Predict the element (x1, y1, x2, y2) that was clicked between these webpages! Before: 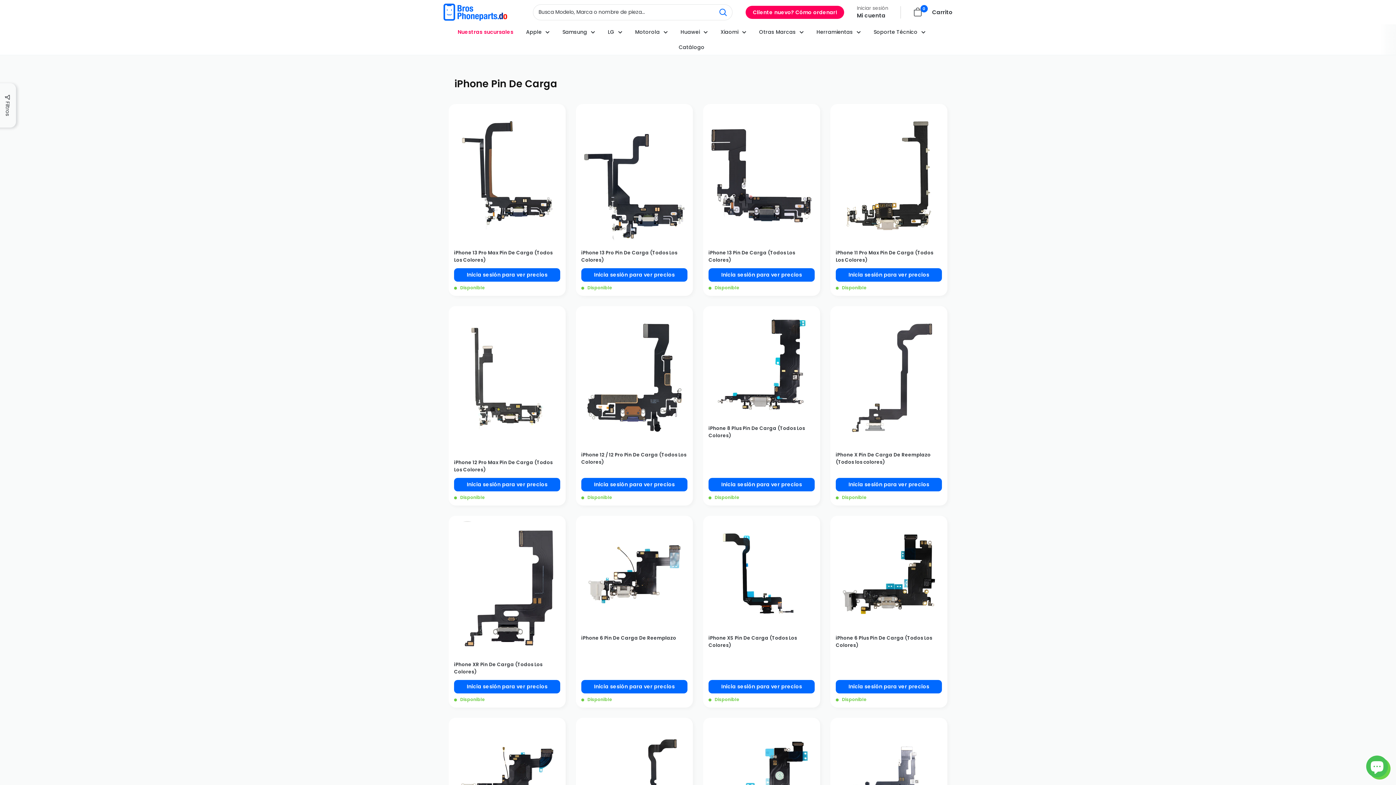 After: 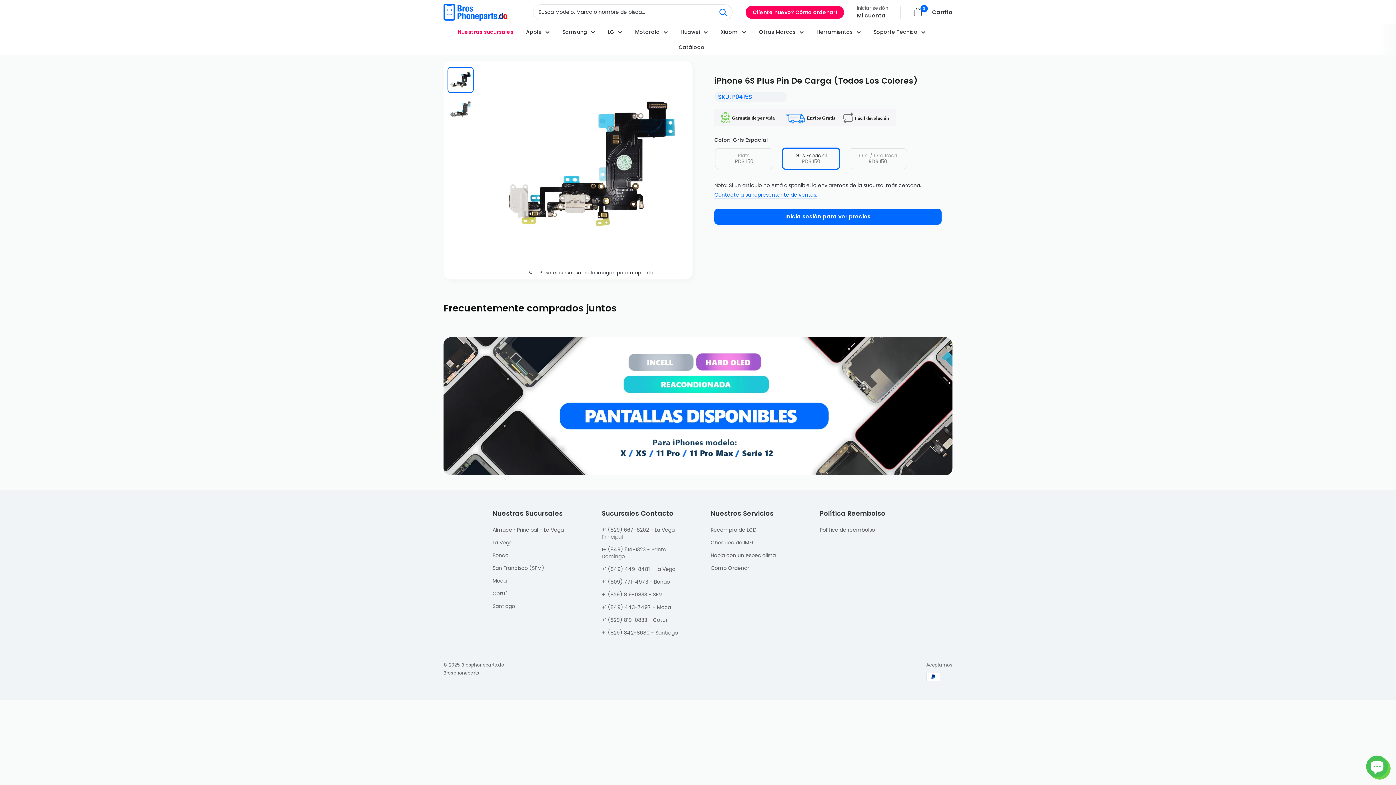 Action: bbox: (708, 723, 814, 829)